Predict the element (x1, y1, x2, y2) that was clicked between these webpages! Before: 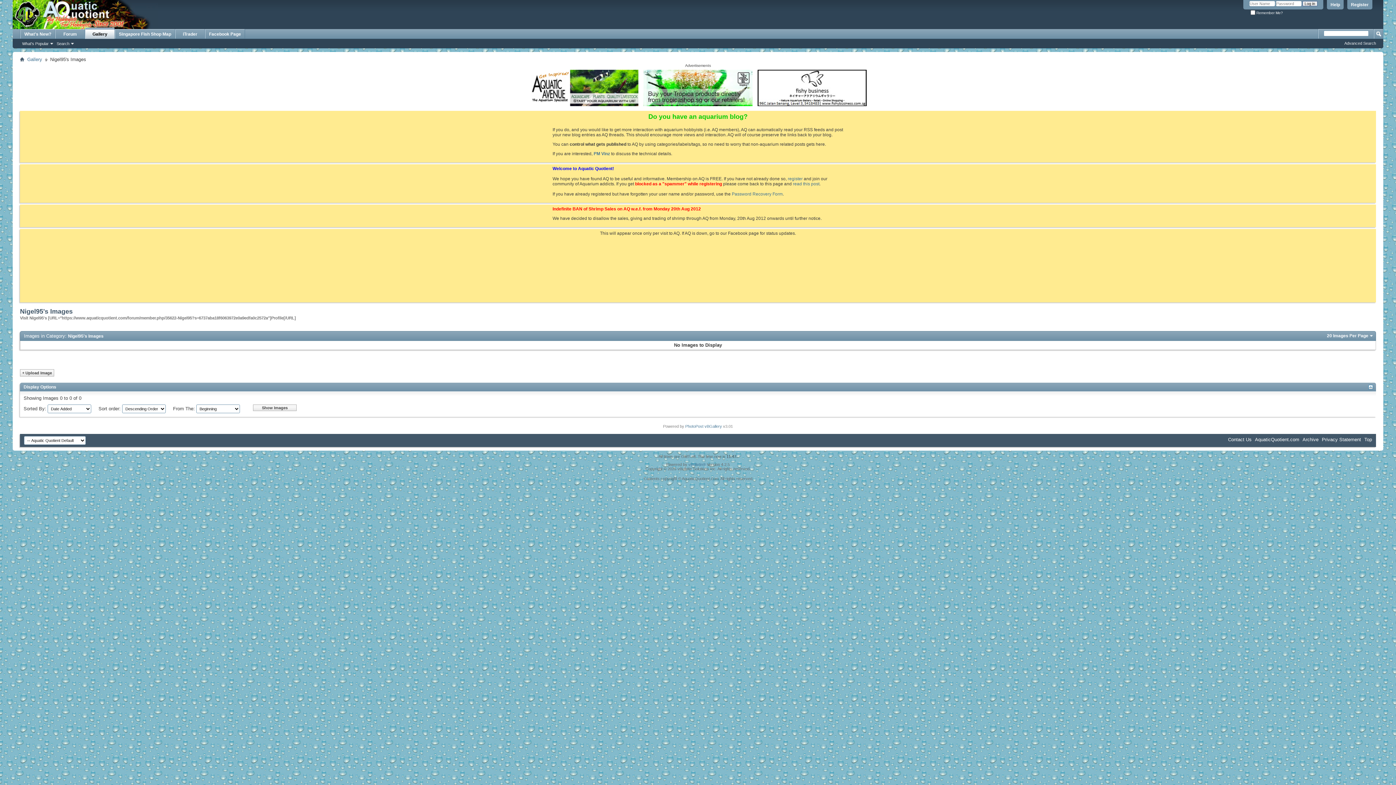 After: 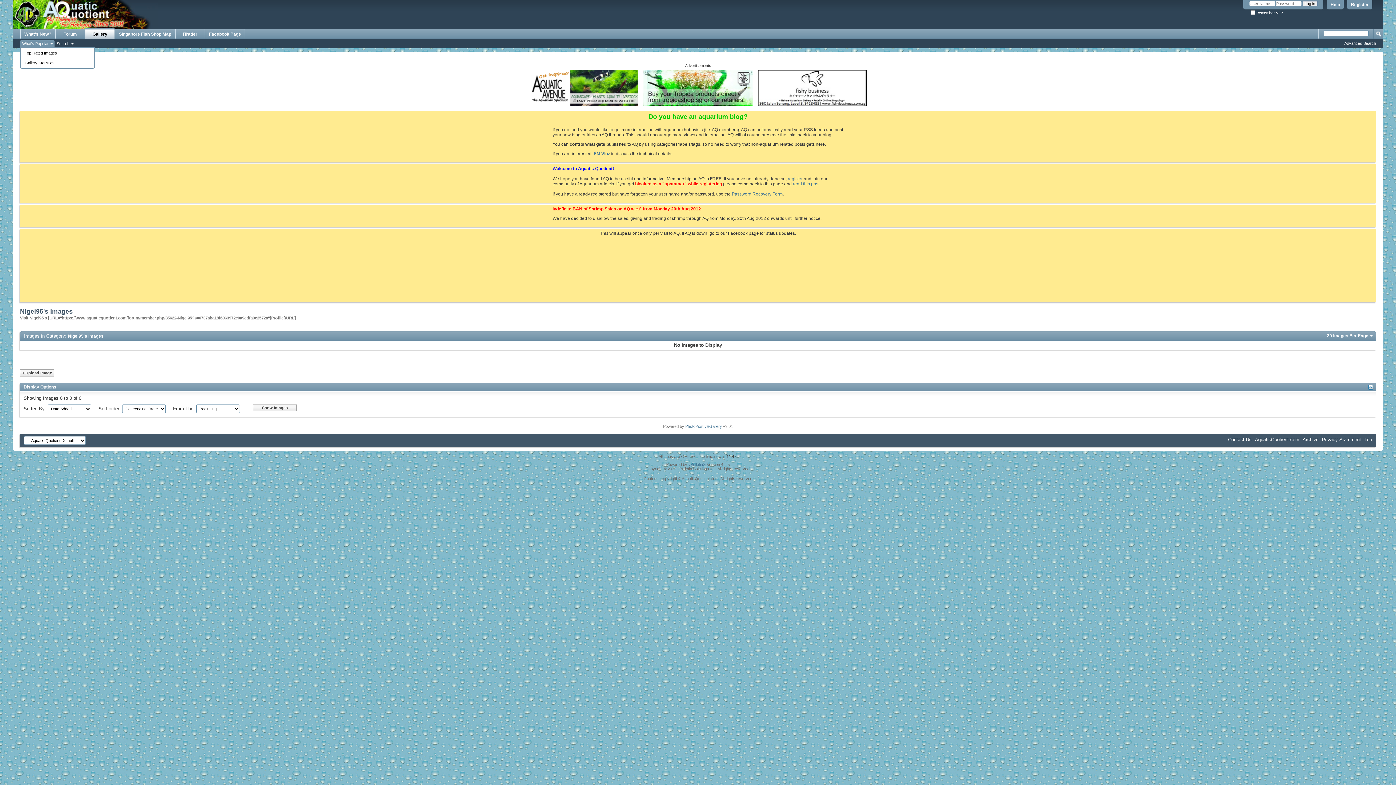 Action: label: What's Popular bbox: (20, 40, 54, 46)